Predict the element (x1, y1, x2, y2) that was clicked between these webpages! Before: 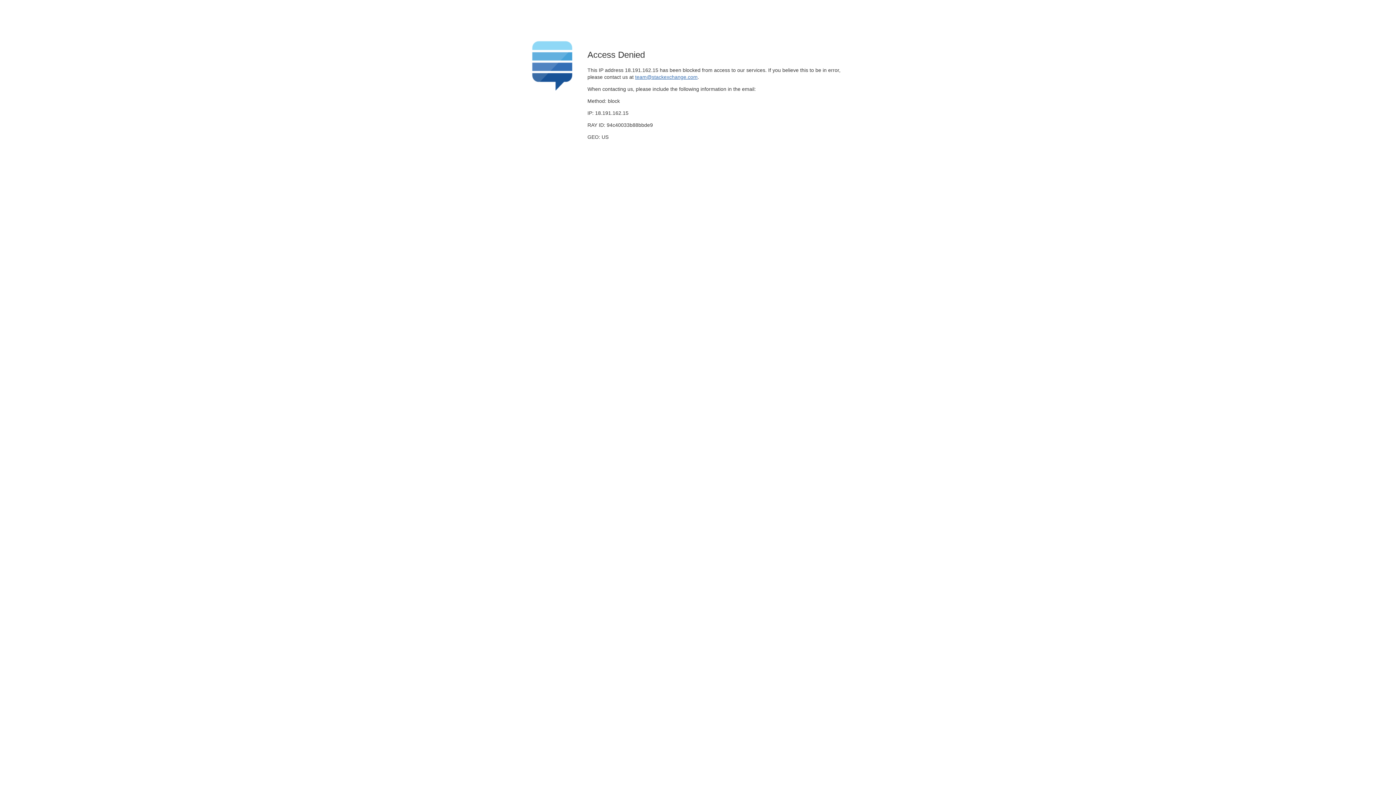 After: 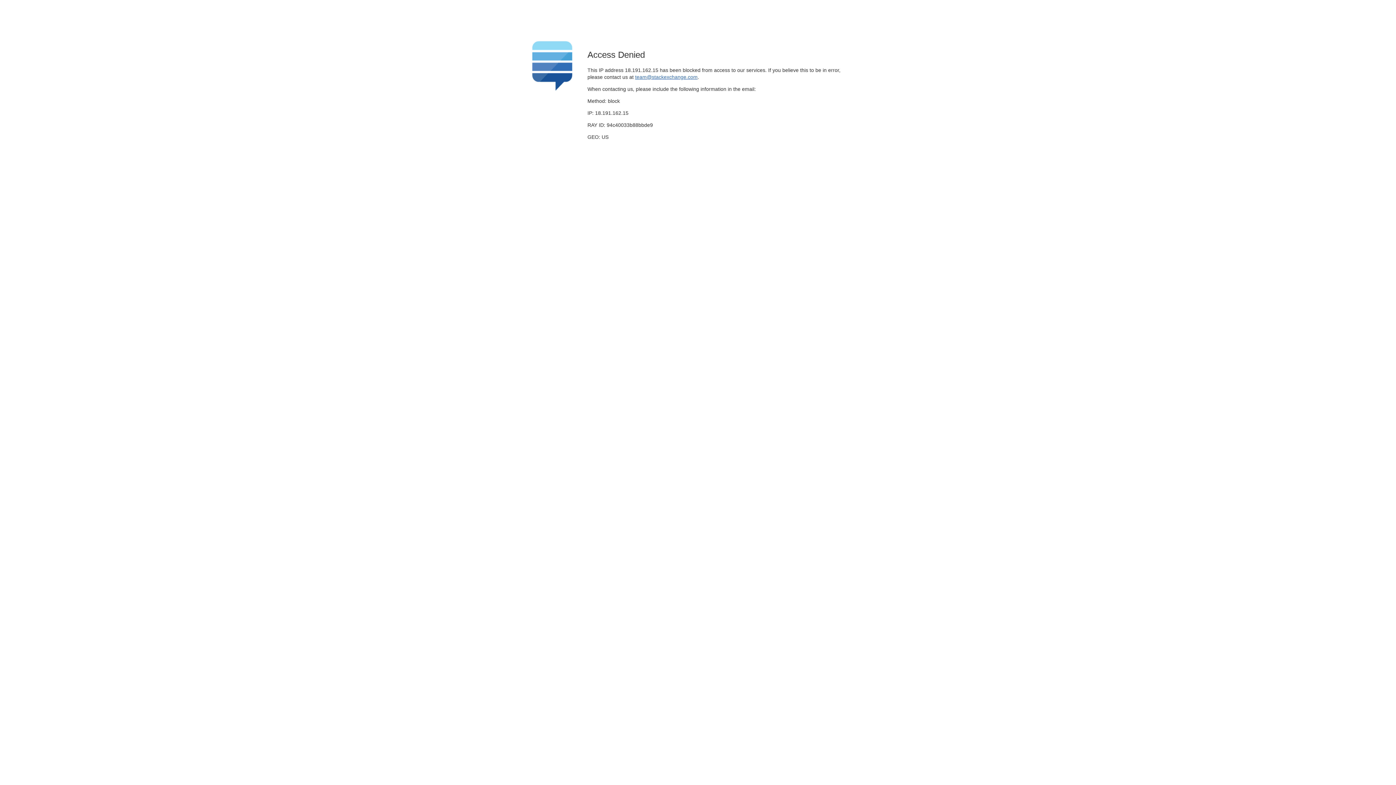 Action: label: team@stackexchange.com bbox: (635, 74, 697, 79)